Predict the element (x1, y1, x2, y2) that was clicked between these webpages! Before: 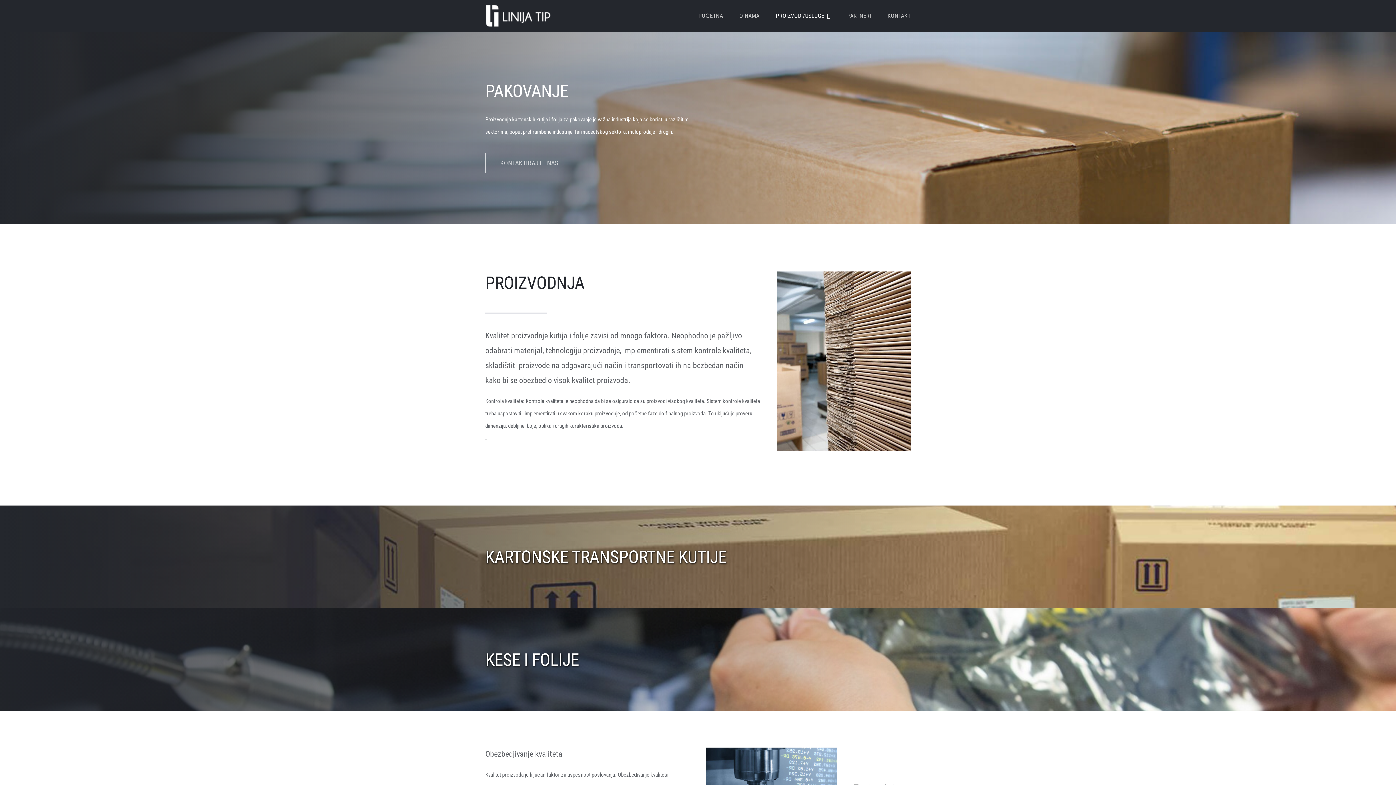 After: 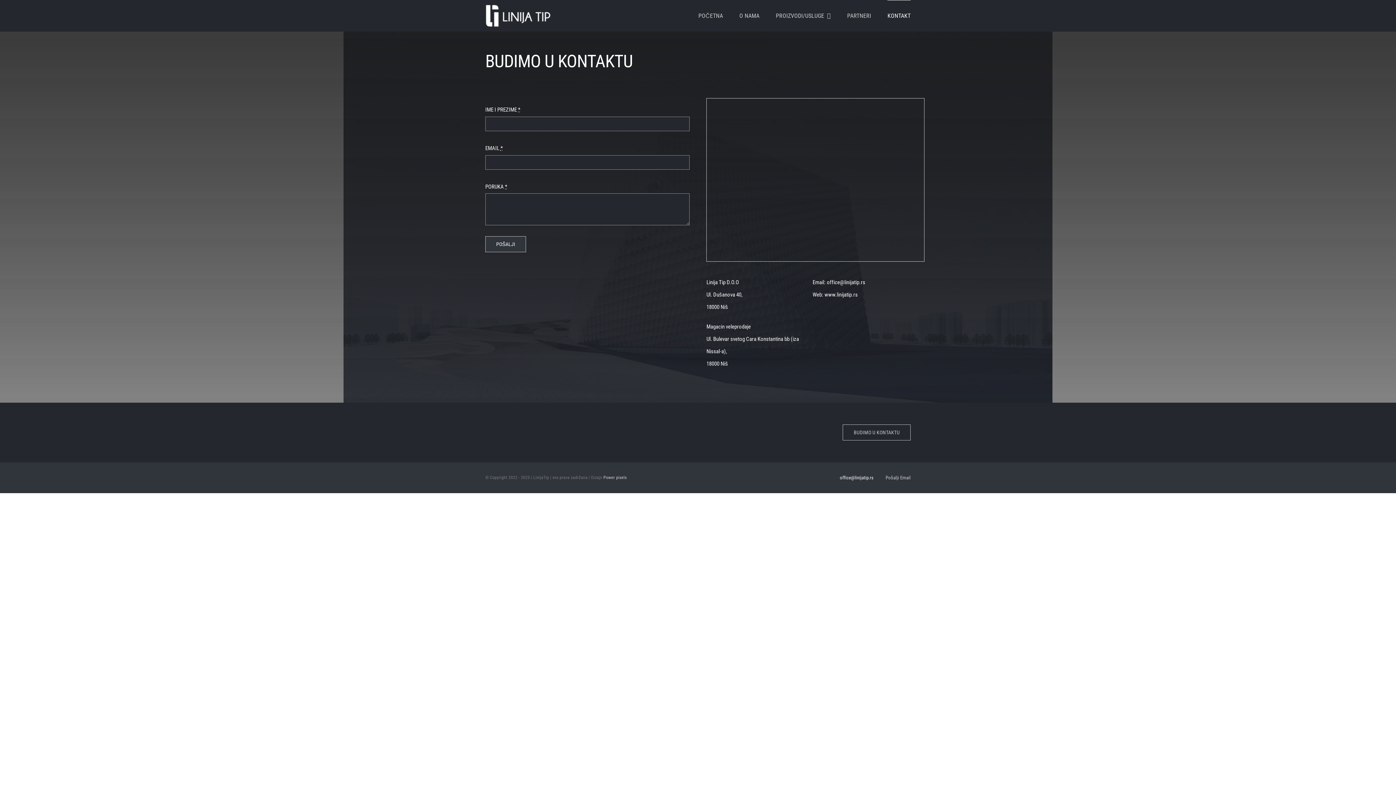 Action: bbox: (485, 152, 573, 173) label: KONTAKTIRAJTE NAS